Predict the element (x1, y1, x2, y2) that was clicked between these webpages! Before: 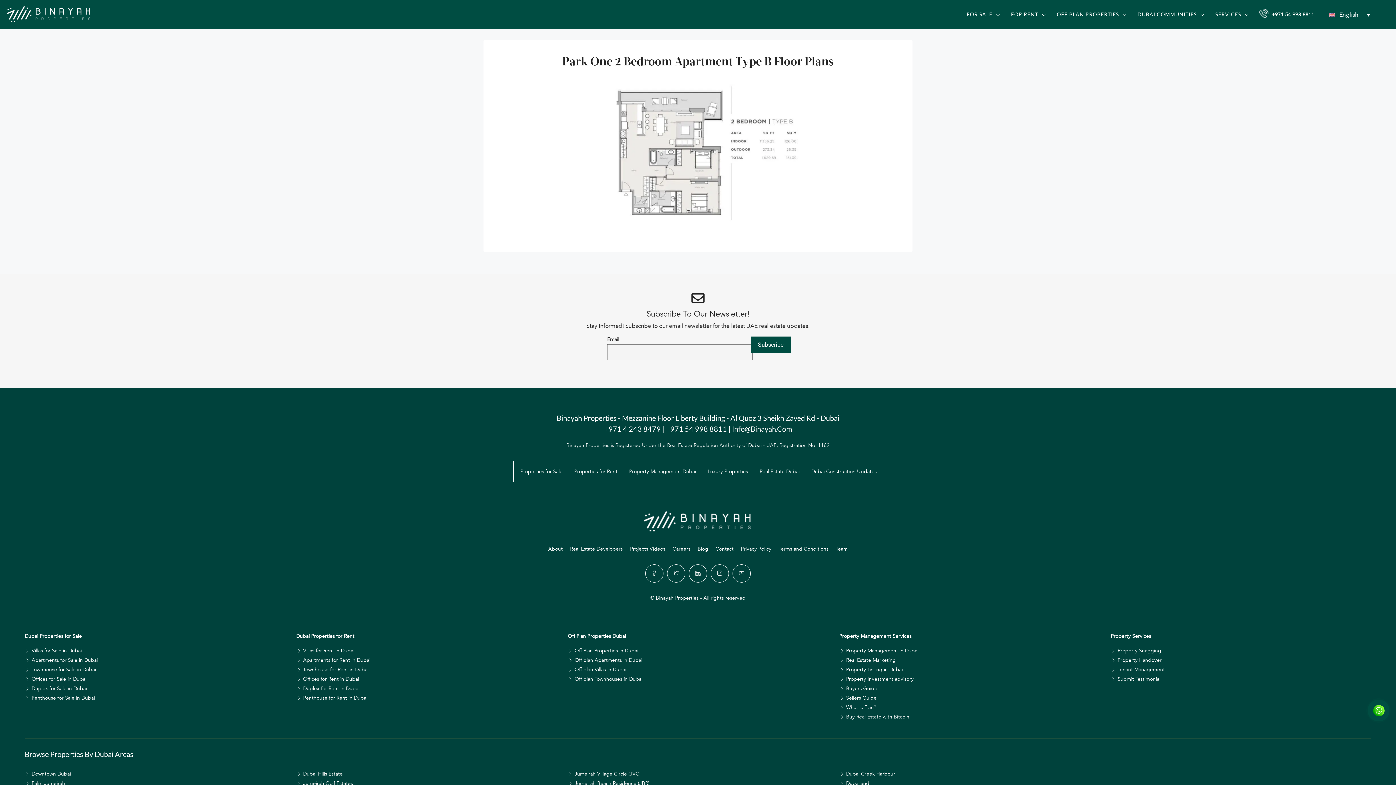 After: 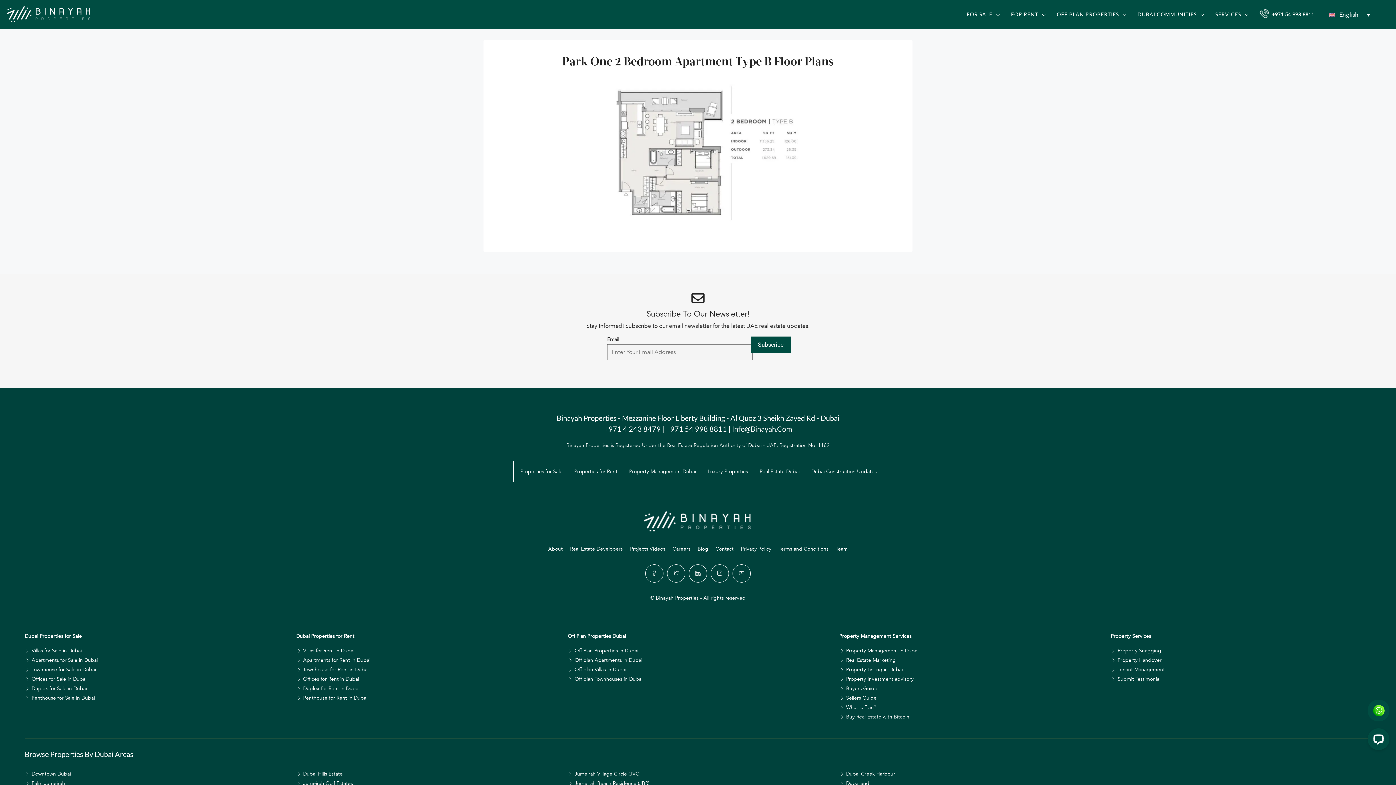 Action: bbox: (25, 685, 86, 692) label: Duplex for Sale in Dubai